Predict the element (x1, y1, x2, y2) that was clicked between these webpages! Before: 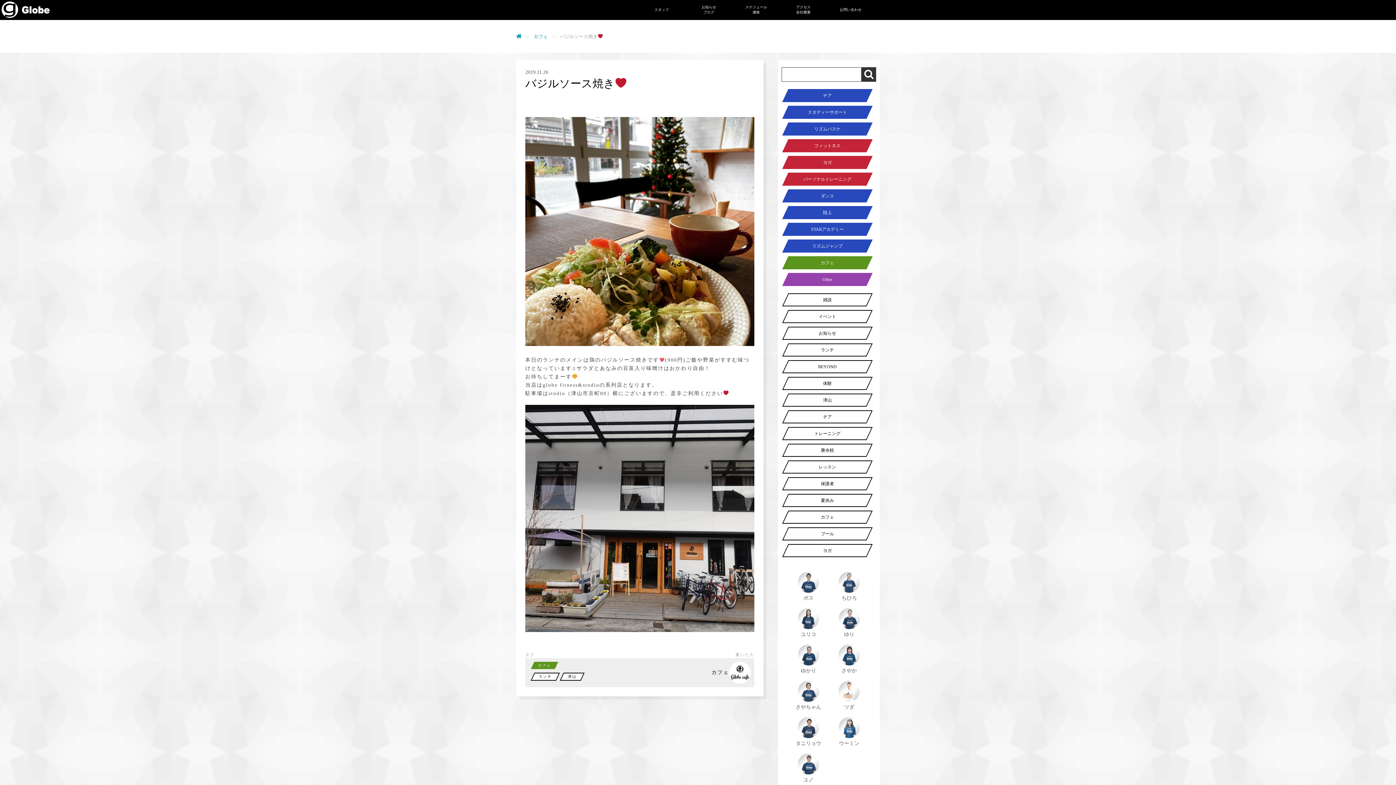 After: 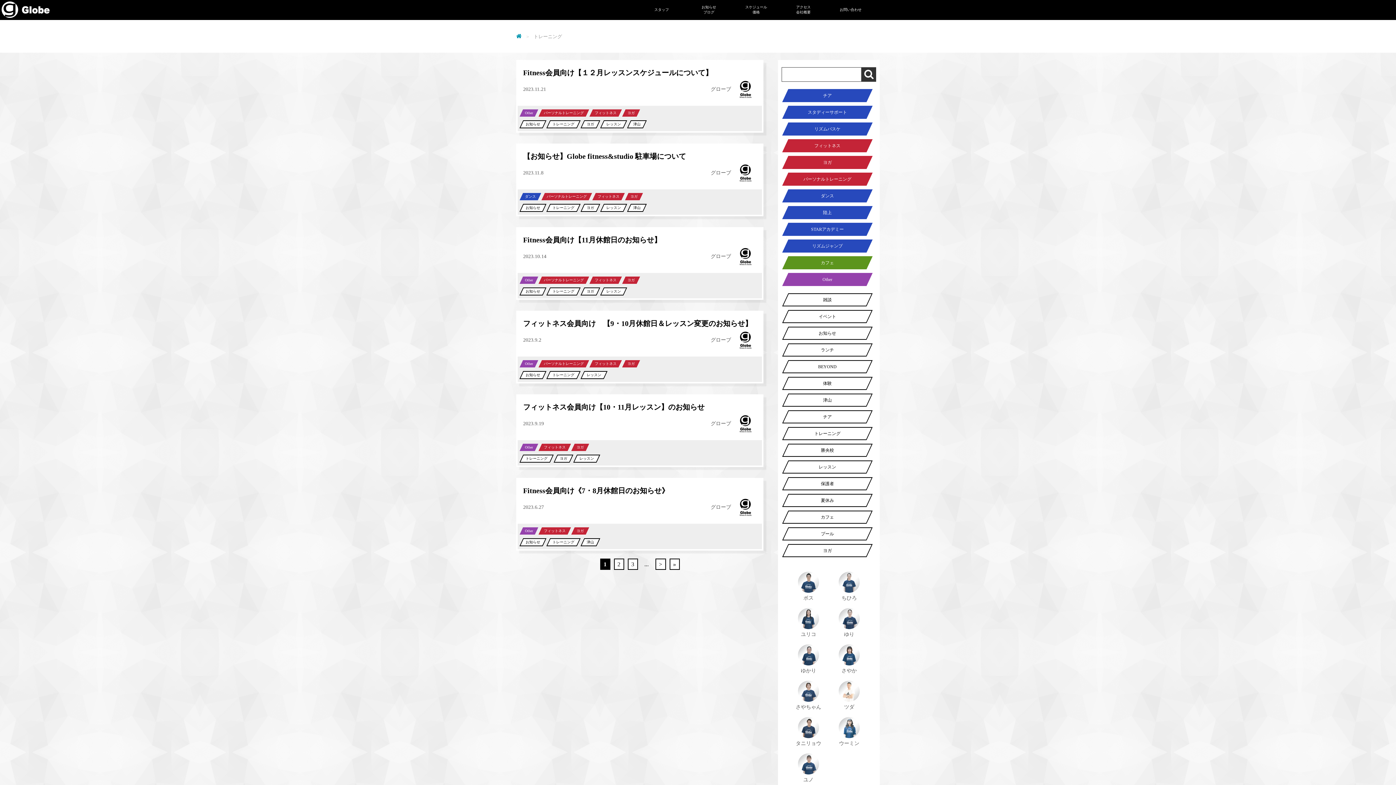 Action: bbox: (782, 427, 872, 440) label: トレーニング